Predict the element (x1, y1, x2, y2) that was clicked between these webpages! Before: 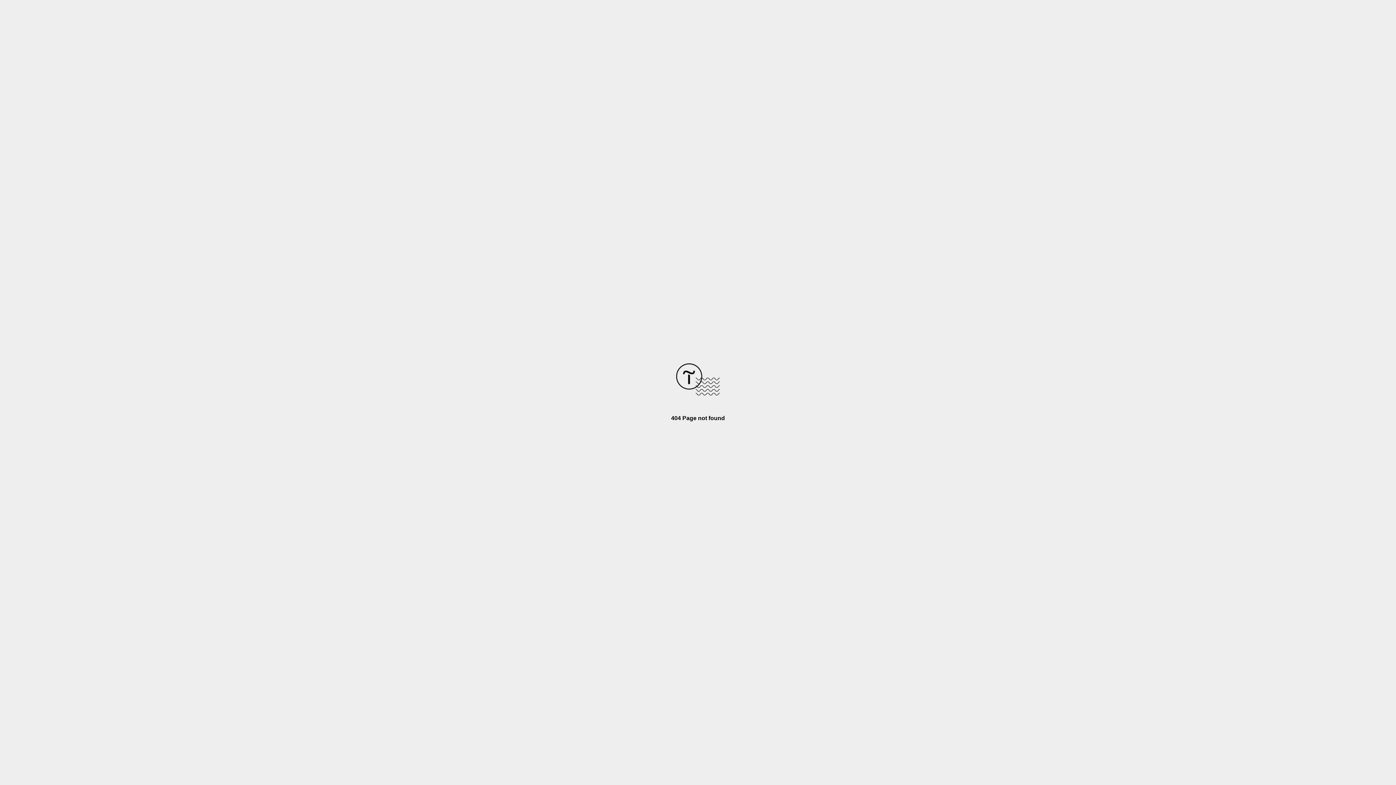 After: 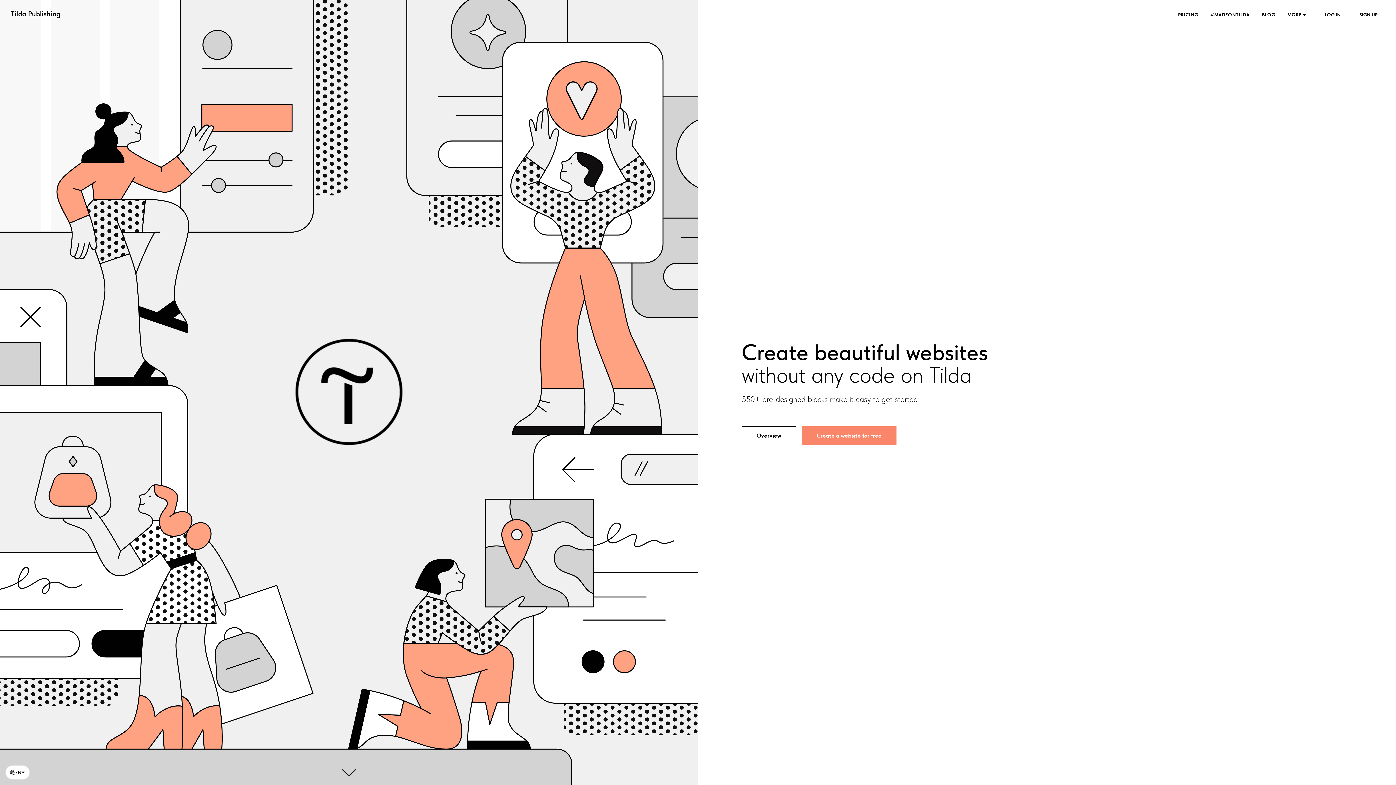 Action: bbox: (676, 390, 720, 396)